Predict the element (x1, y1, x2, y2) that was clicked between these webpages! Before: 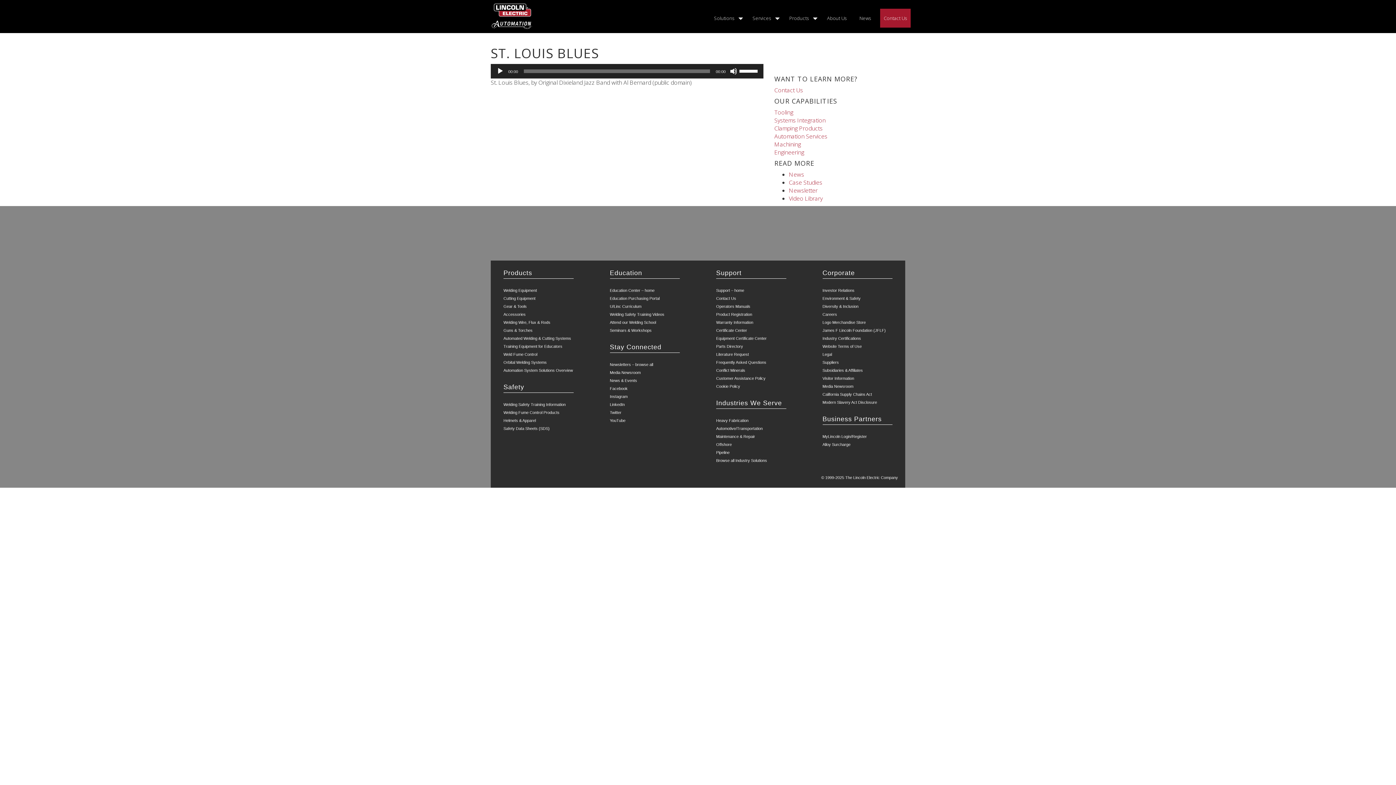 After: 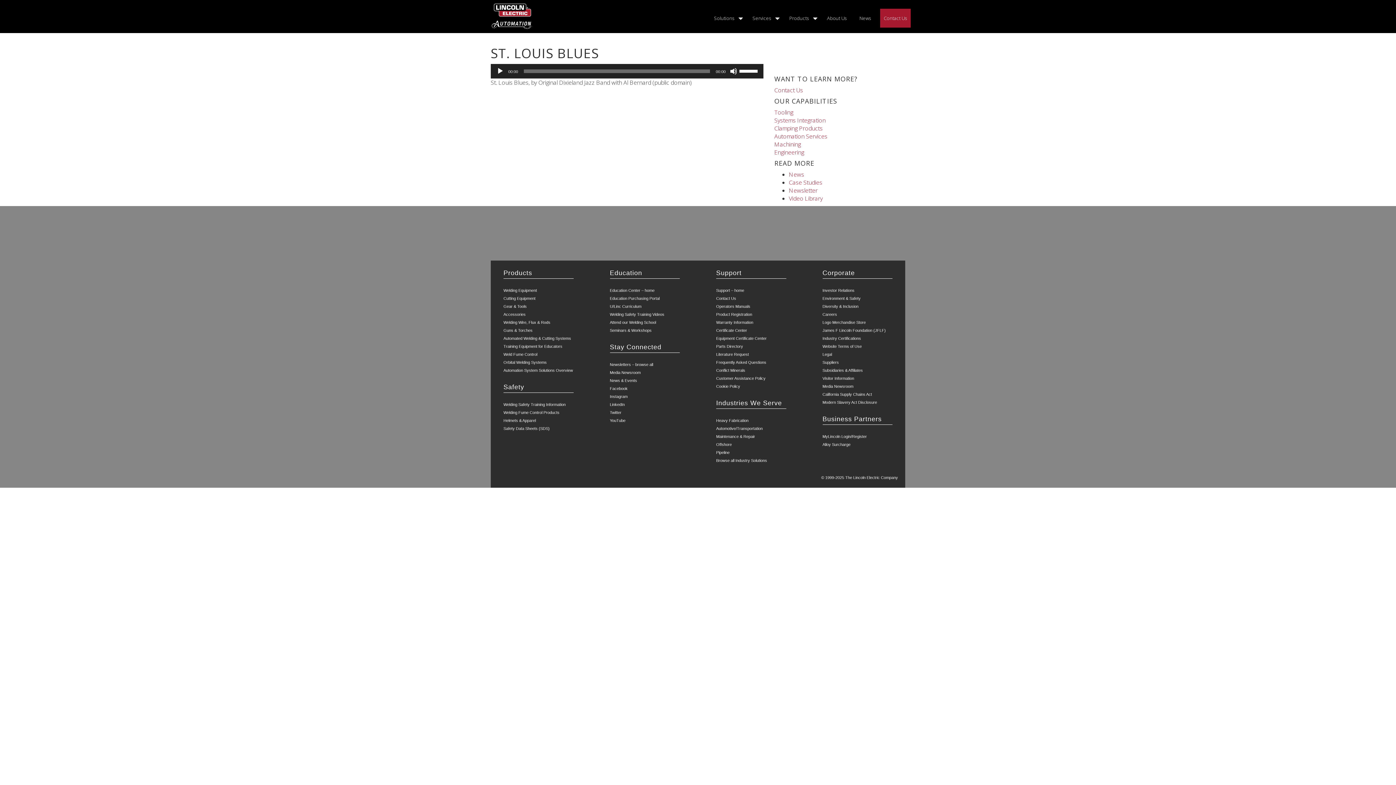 Action: label: U/Linc Curriculum bbox: (610, 304, 641, 308)